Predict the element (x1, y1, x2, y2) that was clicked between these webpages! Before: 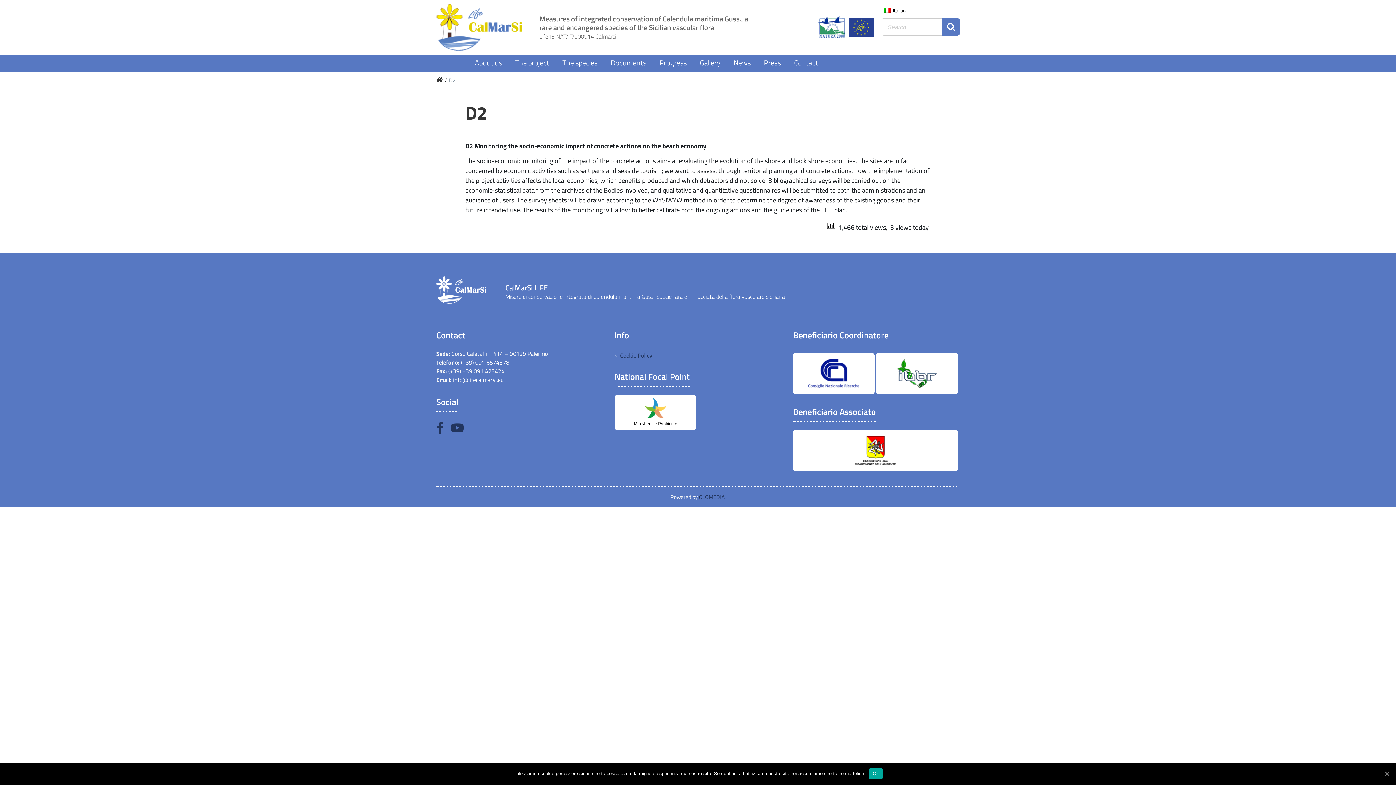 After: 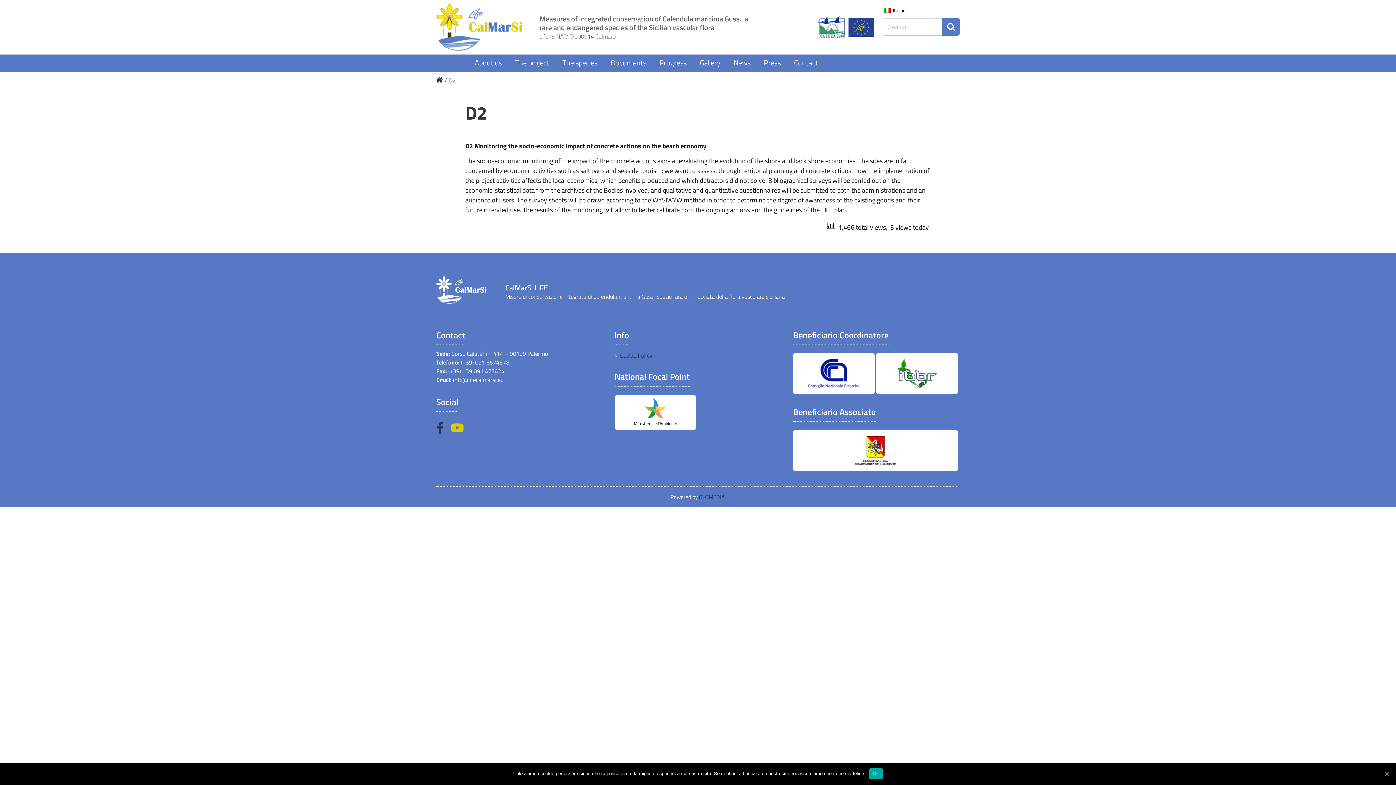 Action: bbox: (450, 425, 469, 434)